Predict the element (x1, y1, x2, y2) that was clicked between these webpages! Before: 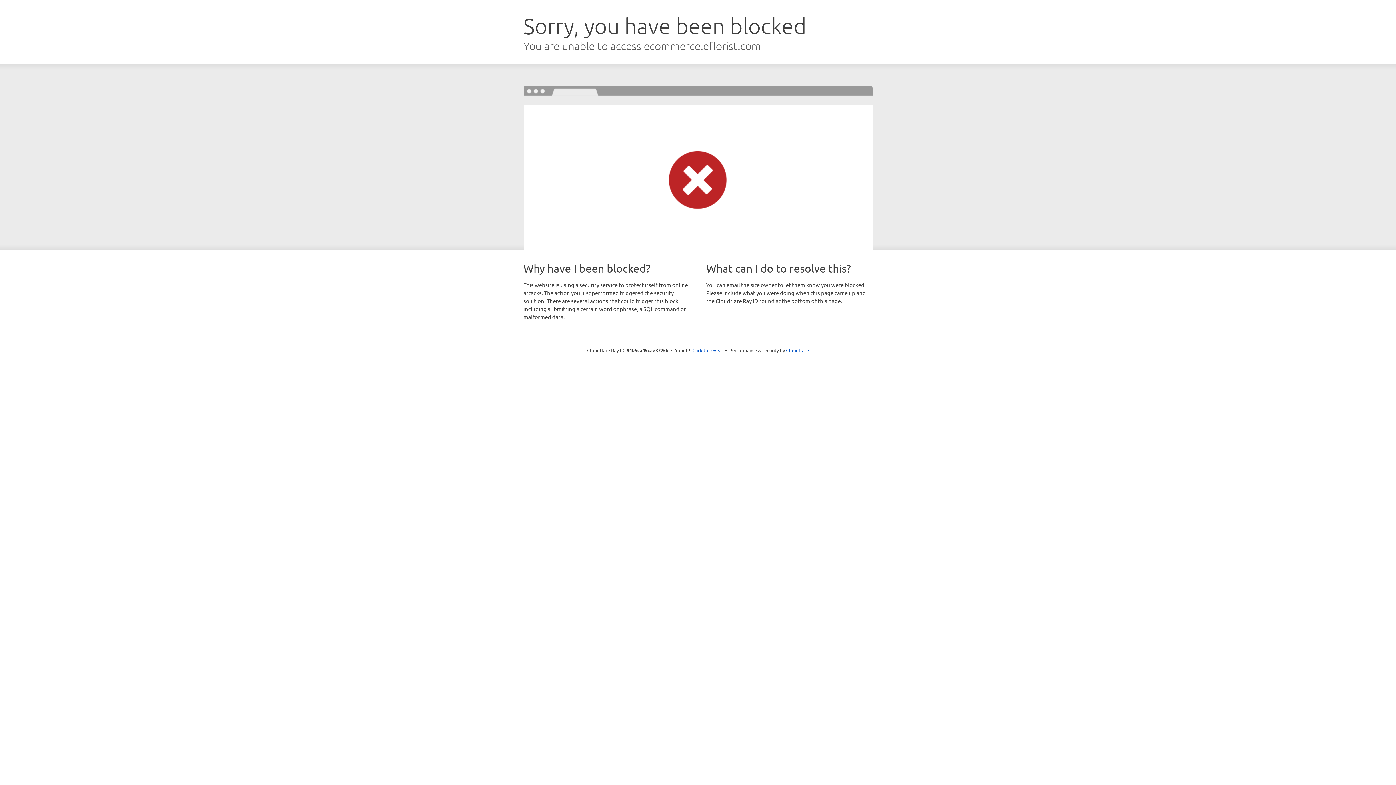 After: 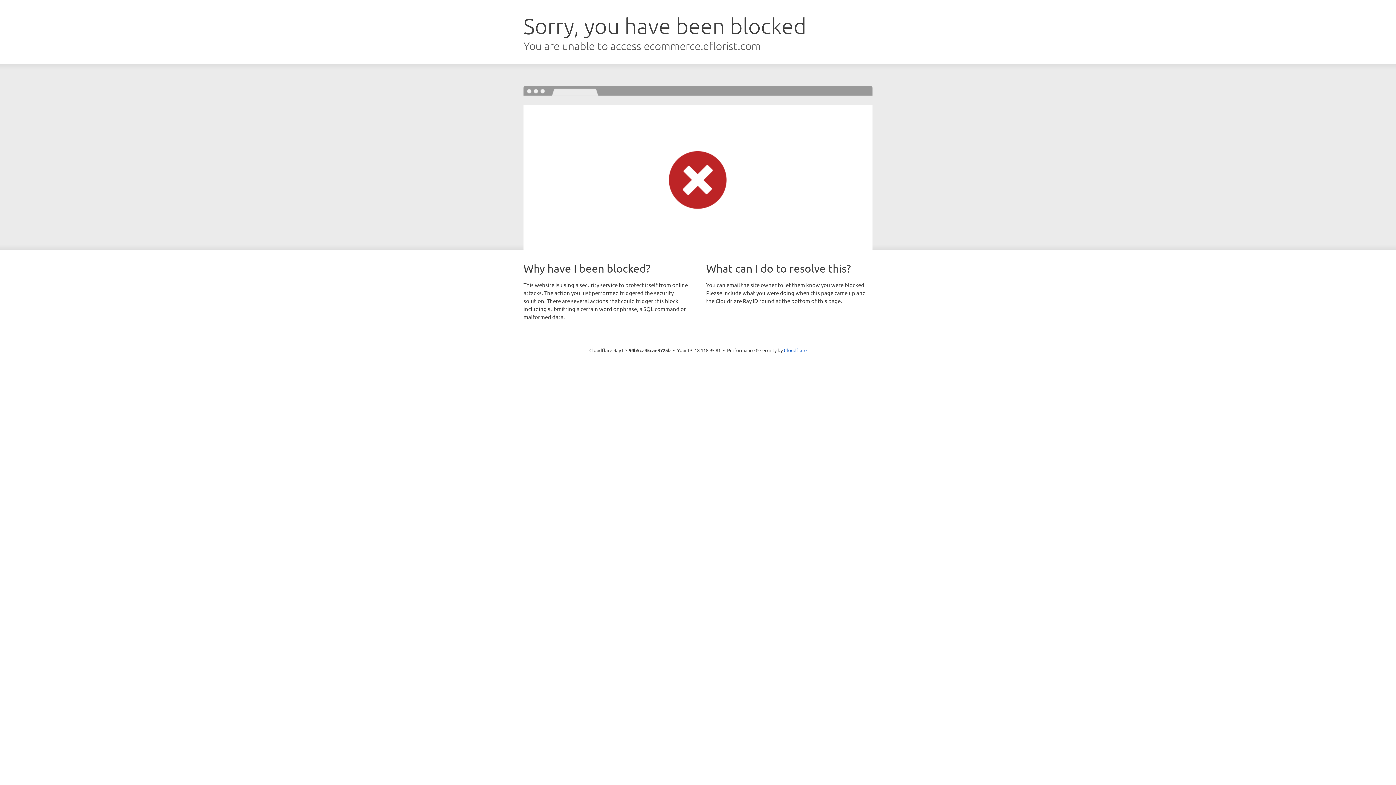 Action: bbox: (692, 346, 723, 353) label: Click to reveal